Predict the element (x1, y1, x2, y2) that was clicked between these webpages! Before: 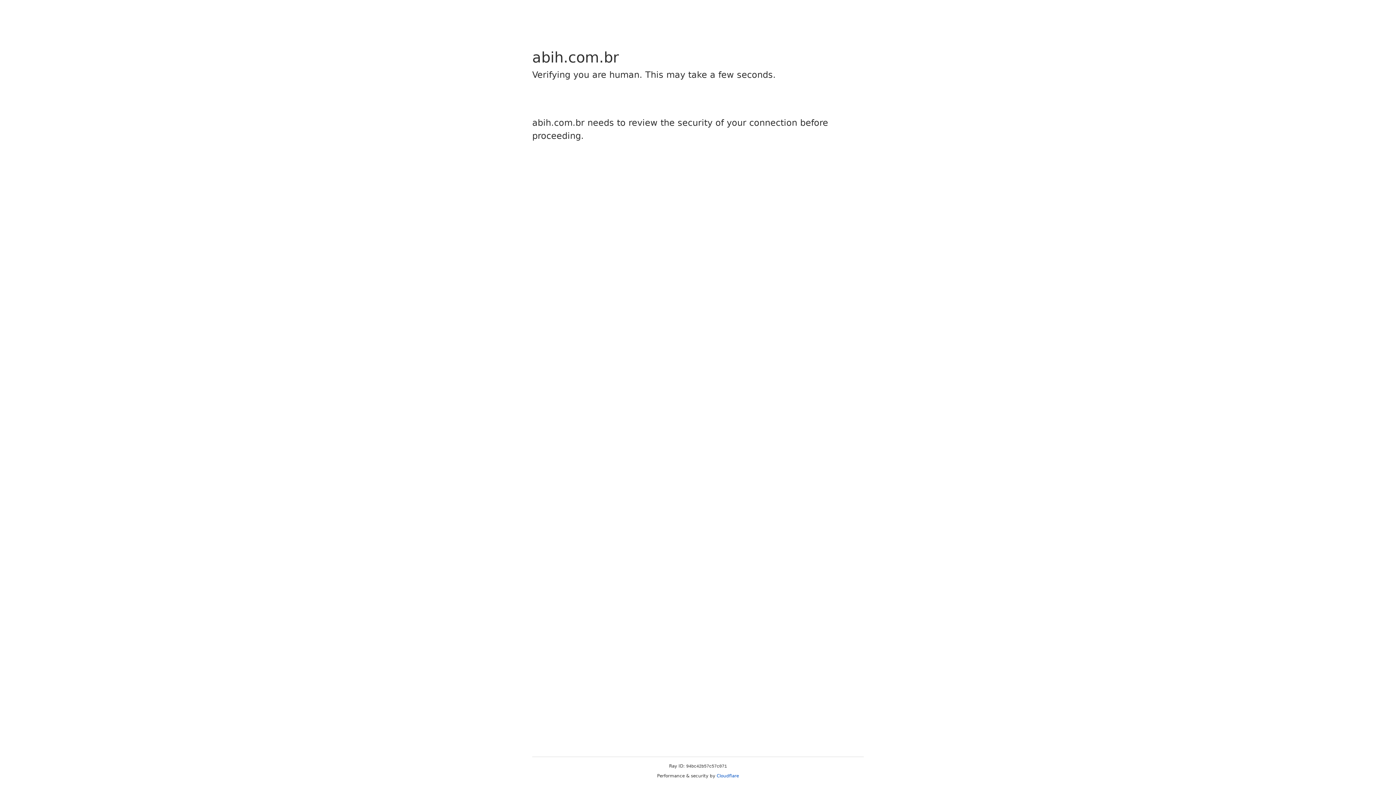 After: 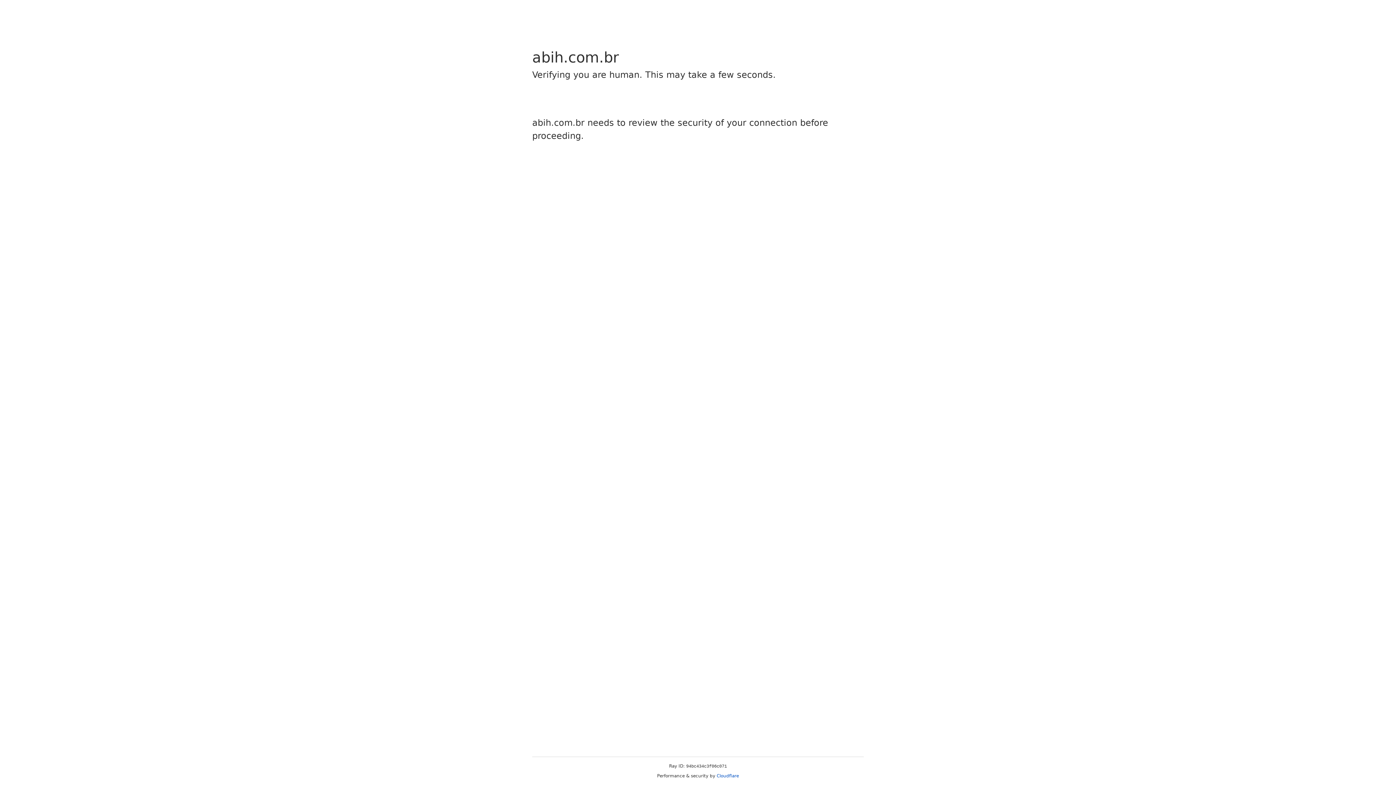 Action: label: Cloudflare bbox: (716, 773, 739, 778)